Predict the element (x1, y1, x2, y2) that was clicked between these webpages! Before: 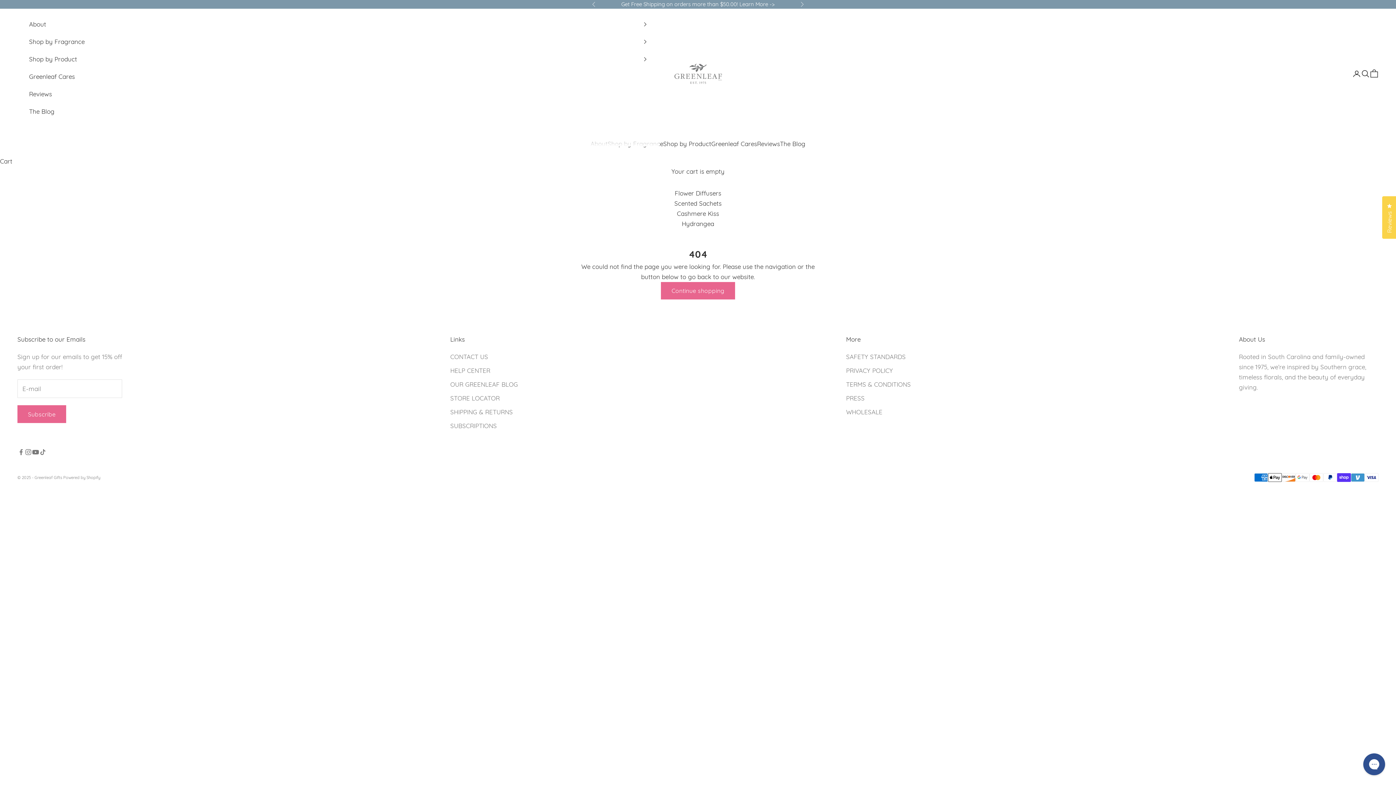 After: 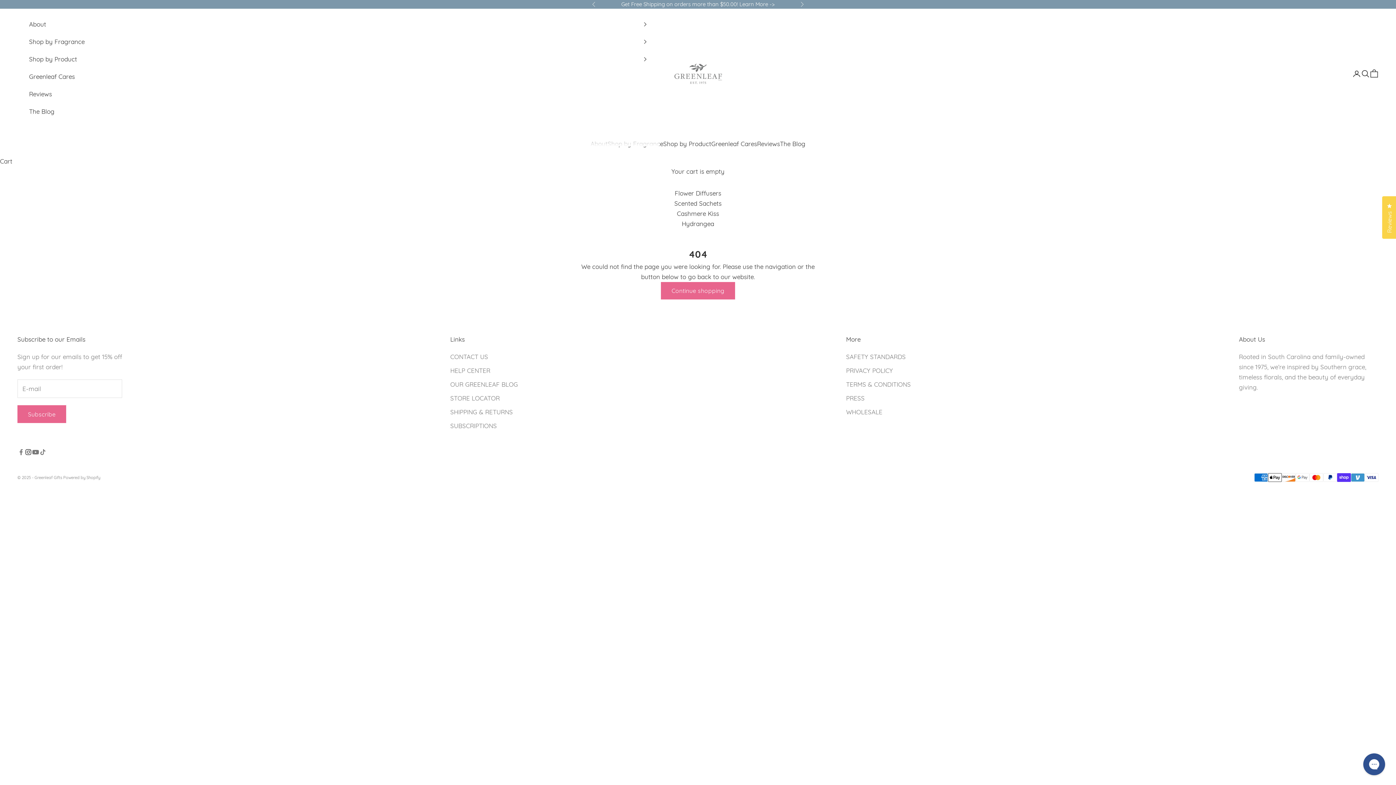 Action: label: Follow on Instagram bbox: (24, 448, 32, 456)